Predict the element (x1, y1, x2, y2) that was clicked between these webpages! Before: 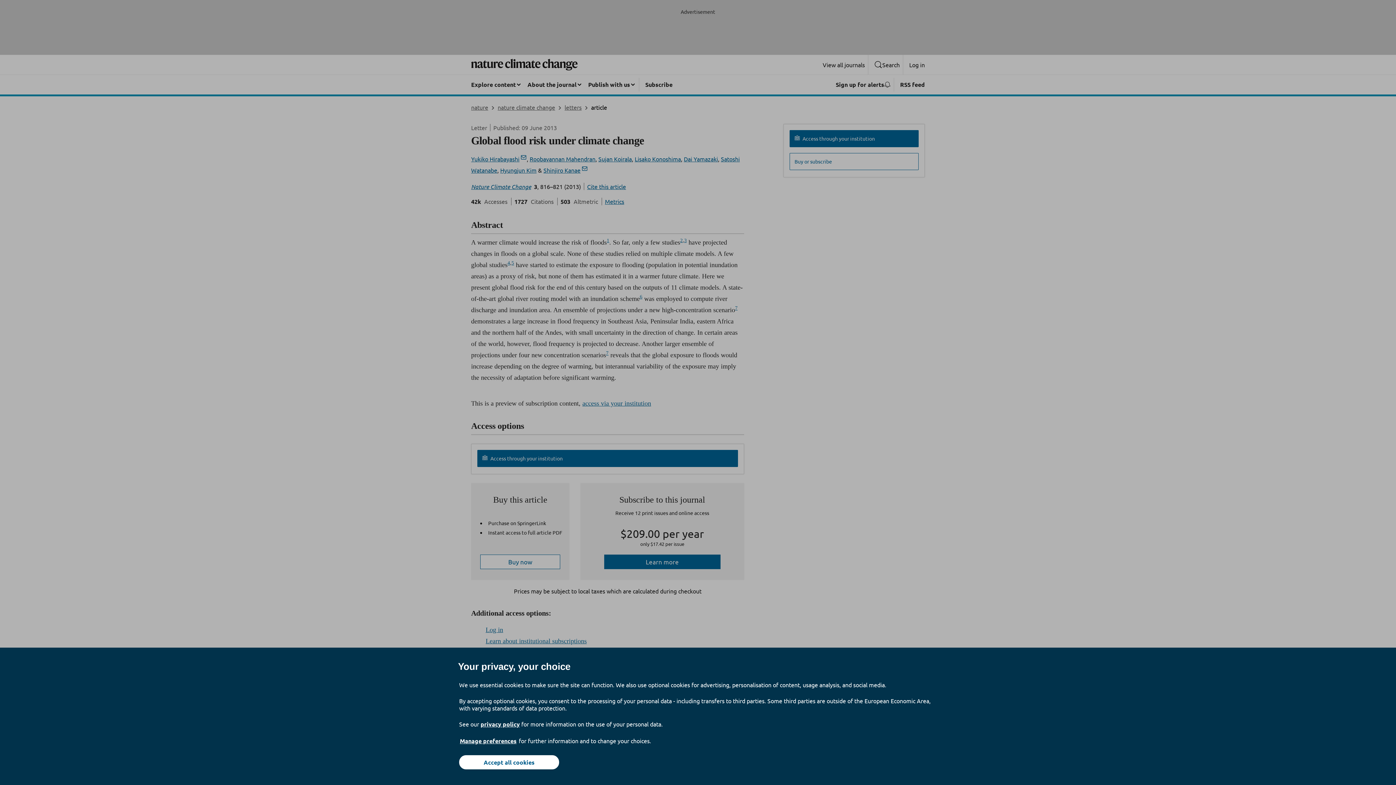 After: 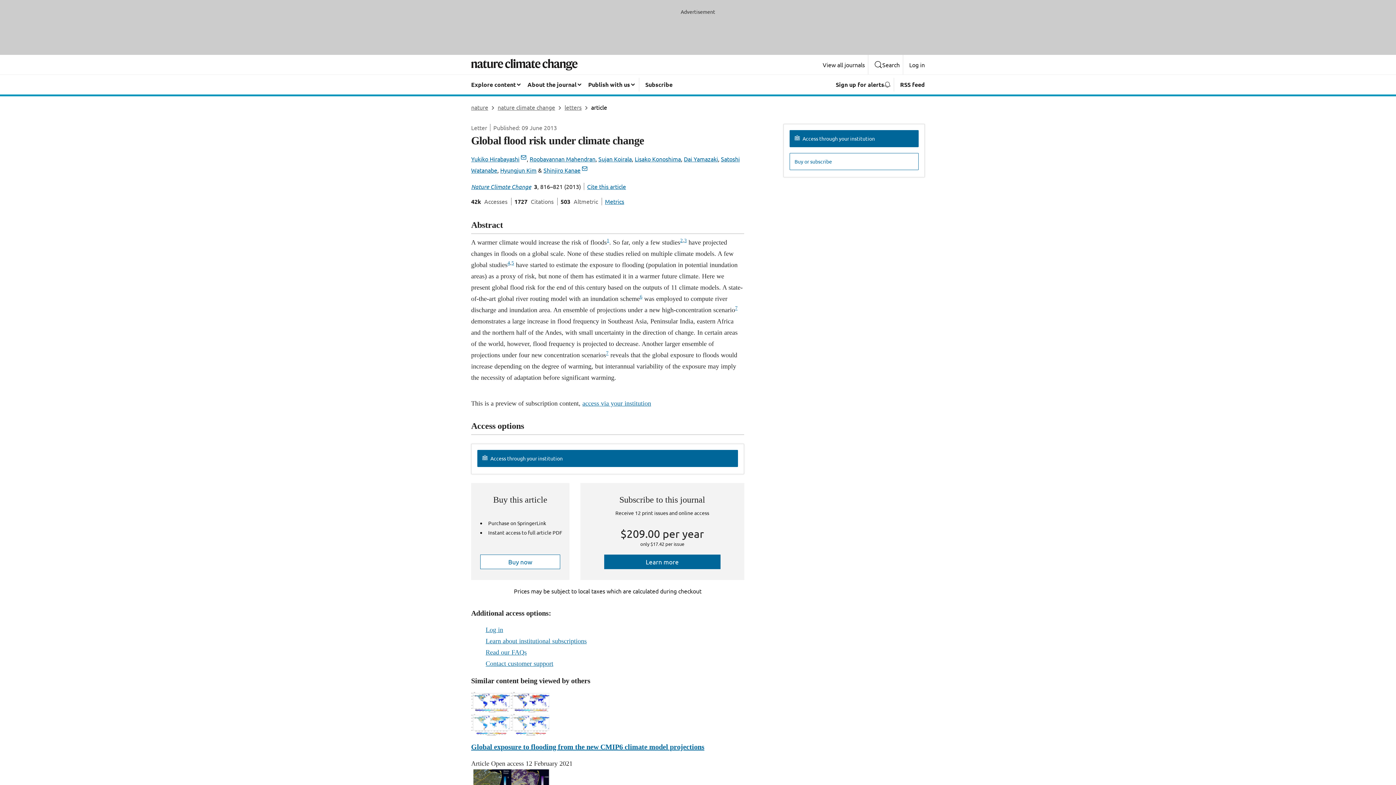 Action: label: Accept all cookies bbox: (459, 755, 559, 769)